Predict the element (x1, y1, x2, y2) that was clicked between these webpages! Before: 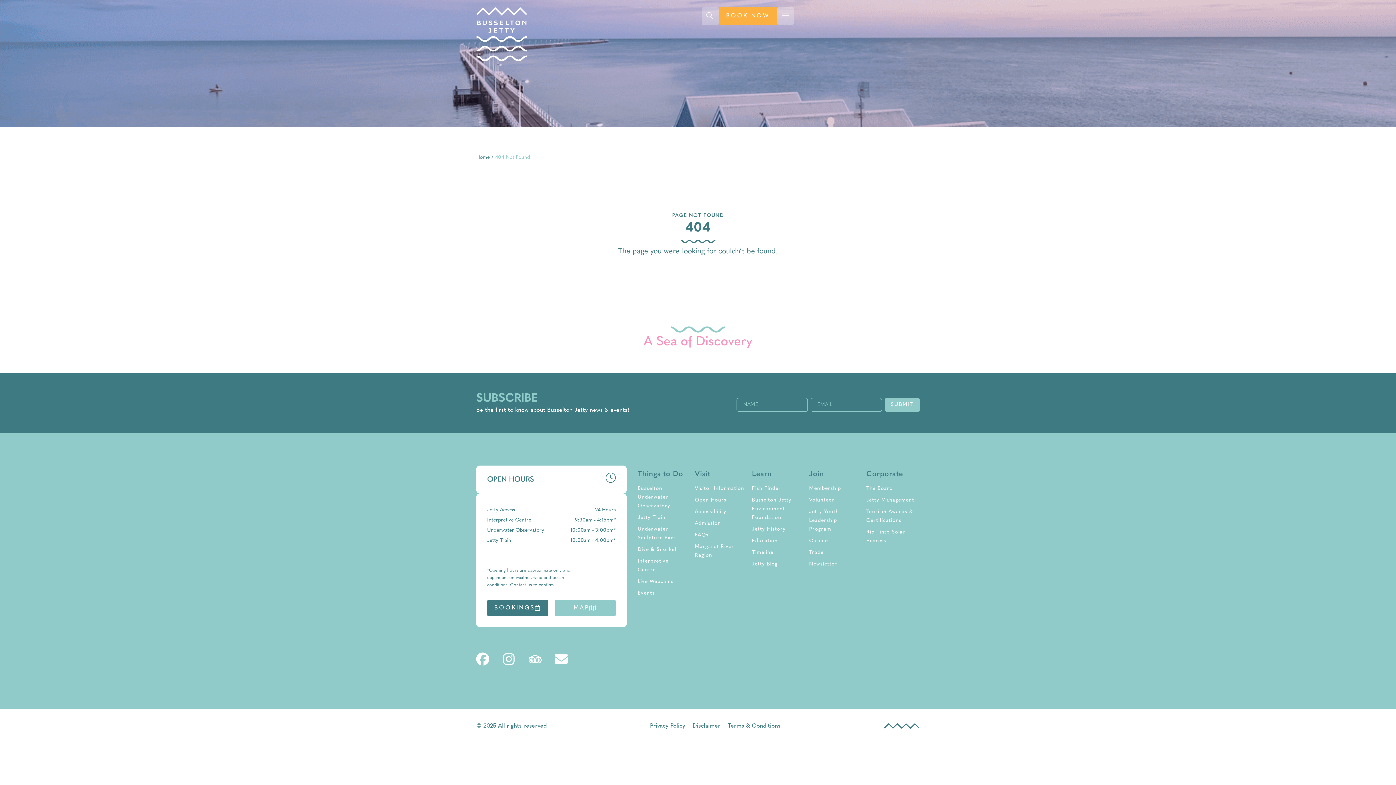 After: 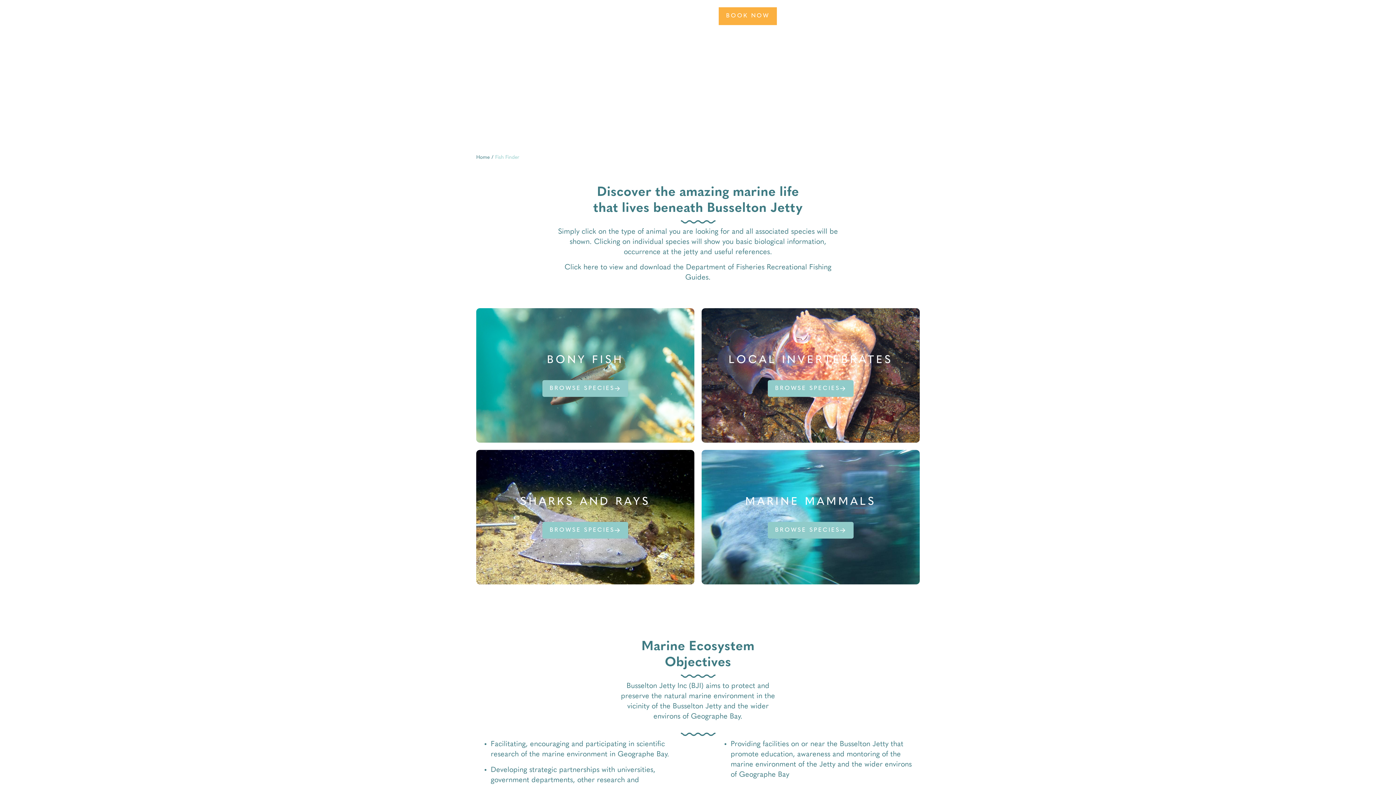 Action: label: Fish Finder bbox: (752, 483, 802, 495)